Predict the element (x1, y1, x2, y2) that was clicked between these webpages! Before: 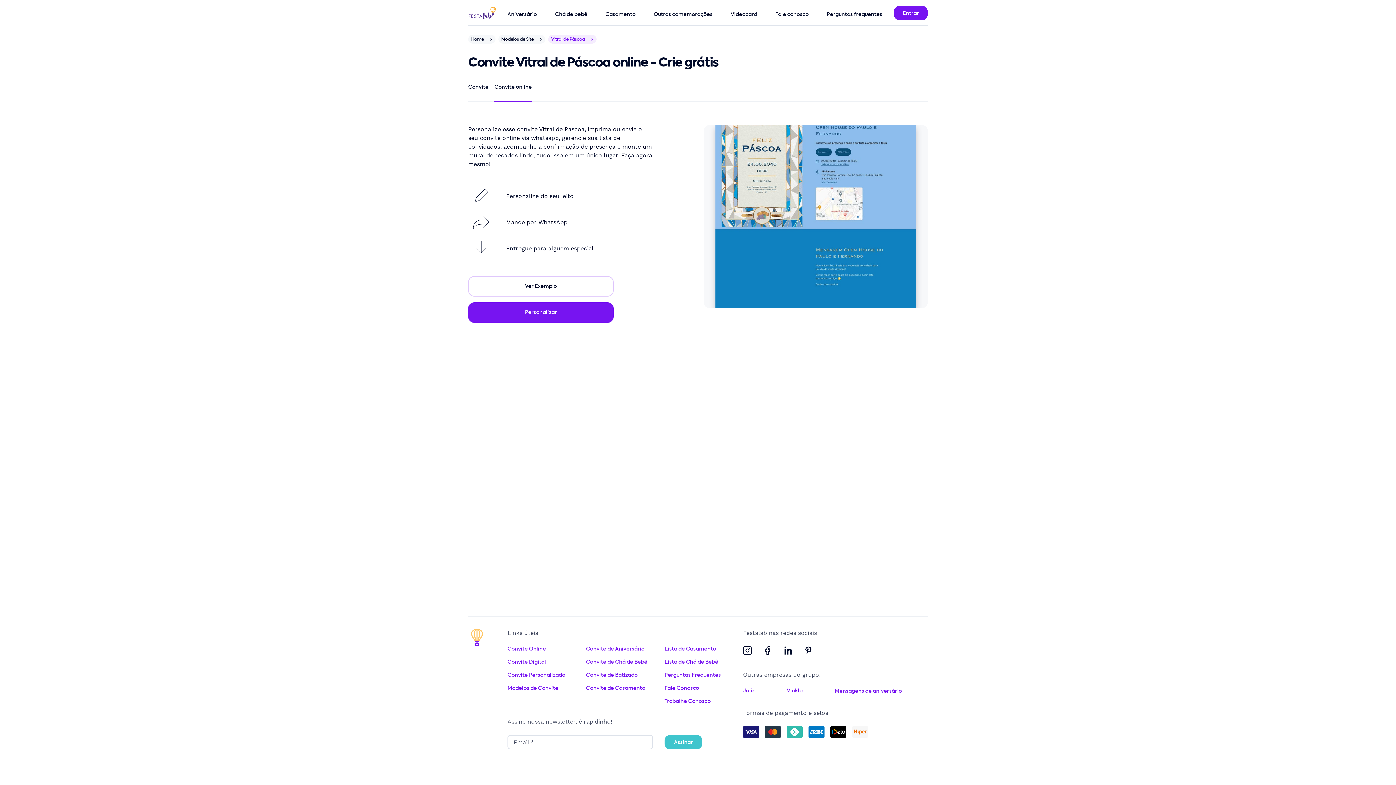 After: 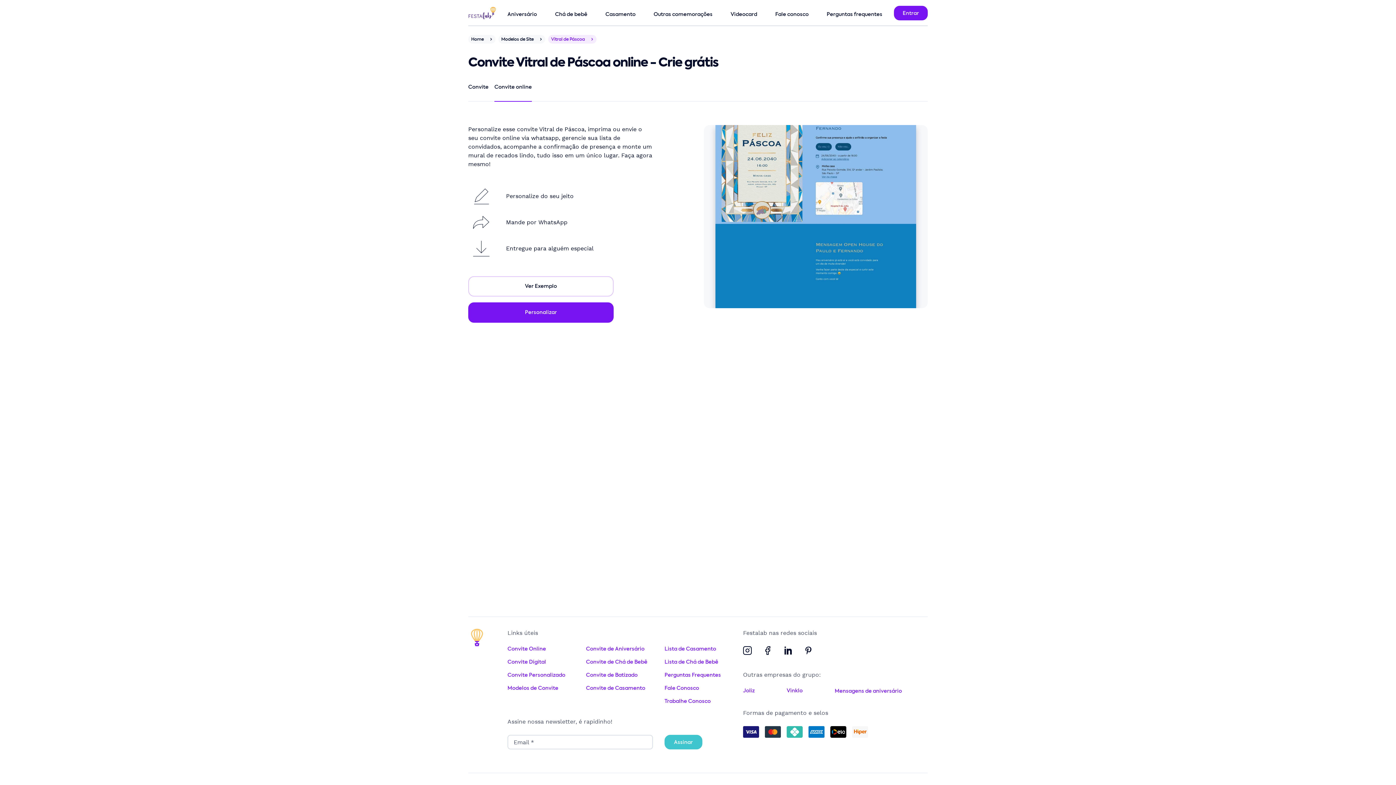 Action: bbox: (743, 650, 752, 656)